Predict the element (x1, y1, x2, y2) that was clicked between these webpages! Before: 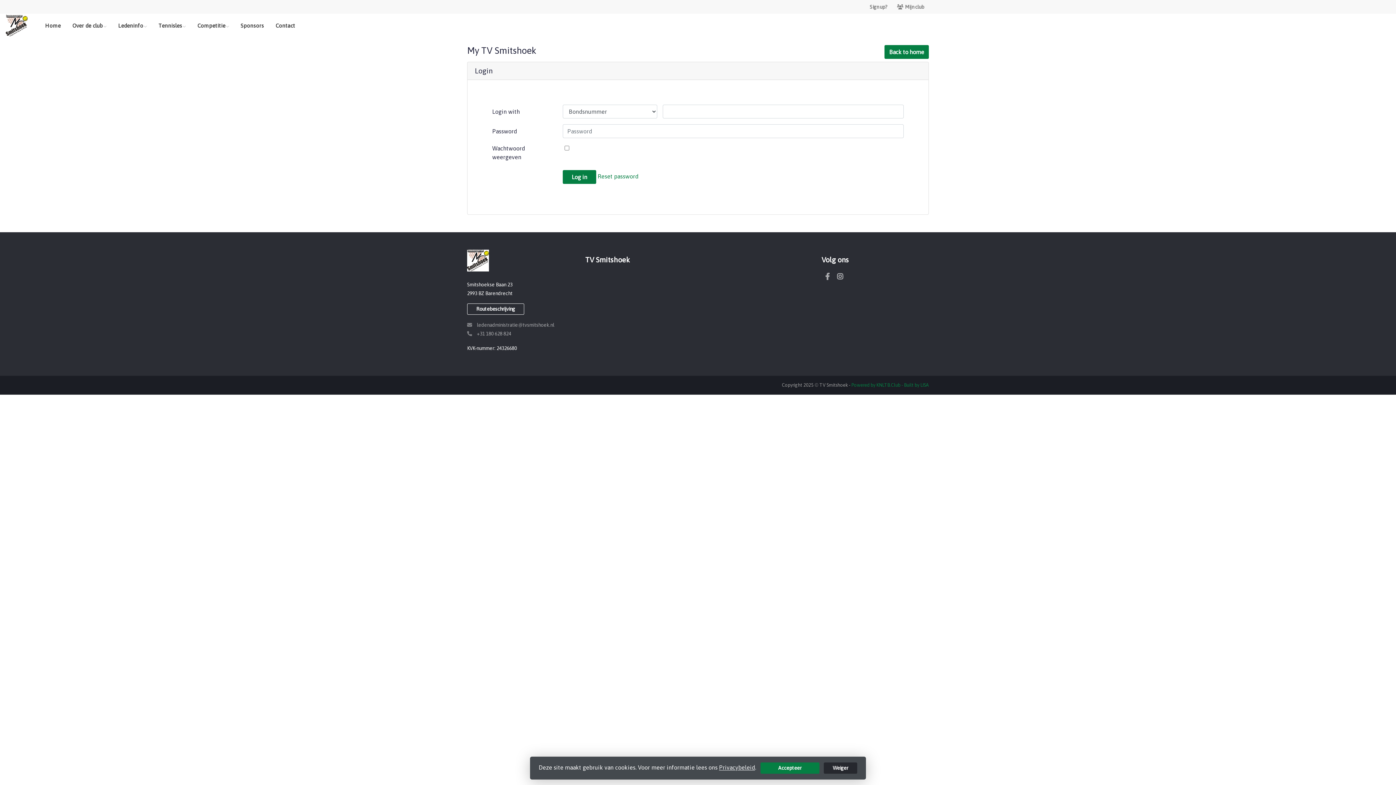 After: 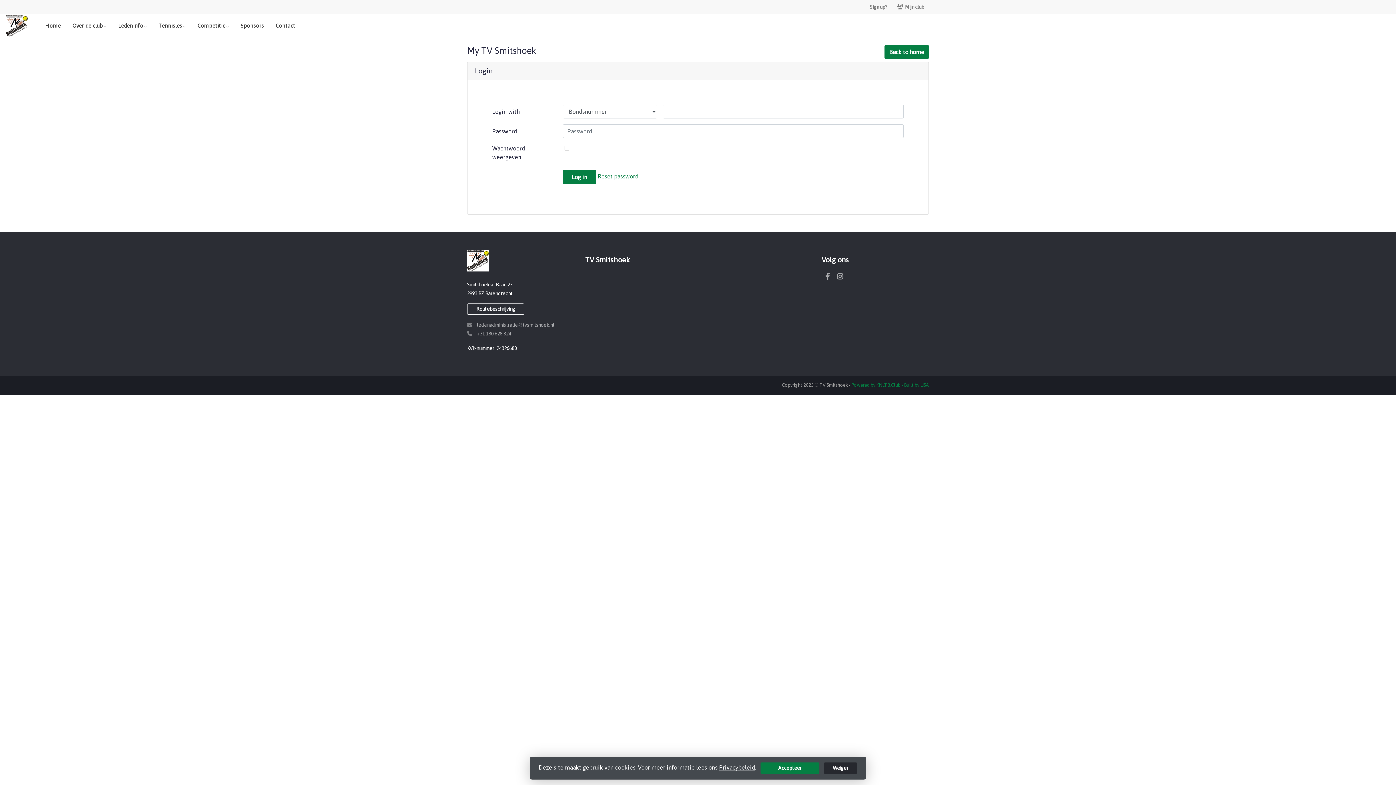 Action: label: Mijn club bbox: (892, 1, 929, 11)